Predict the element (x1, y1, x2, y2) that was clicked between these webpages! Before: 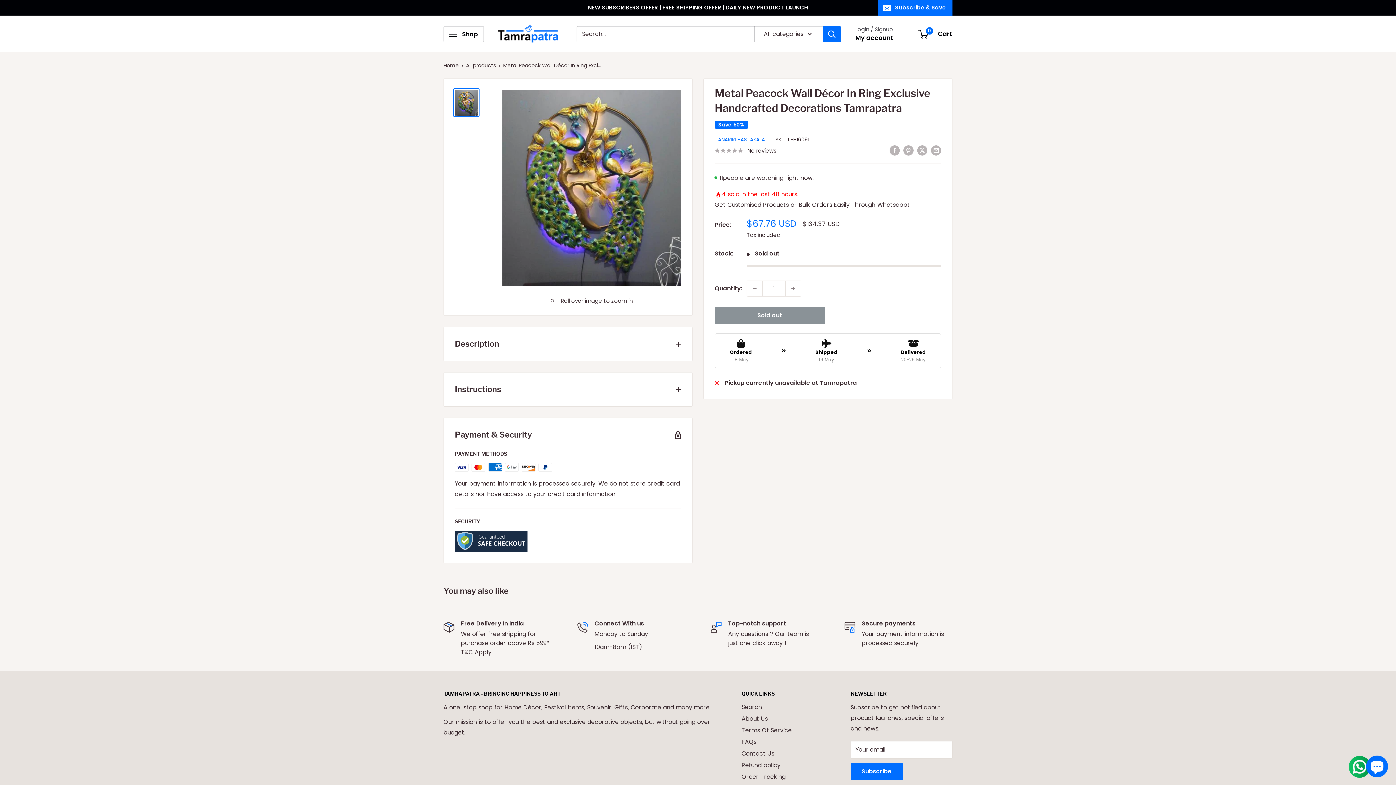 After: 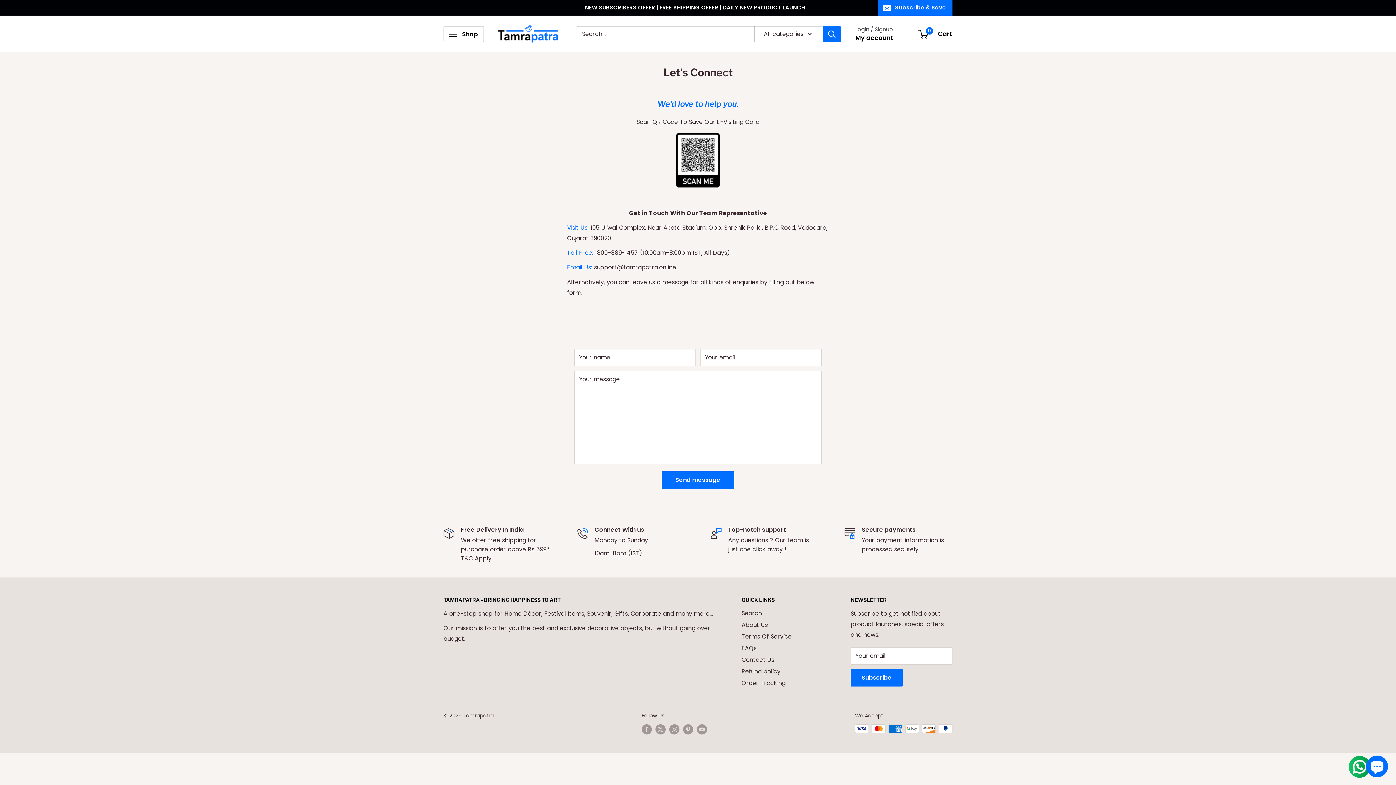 Action: label: Contact Us bbox: (741, 748, 825, 759)